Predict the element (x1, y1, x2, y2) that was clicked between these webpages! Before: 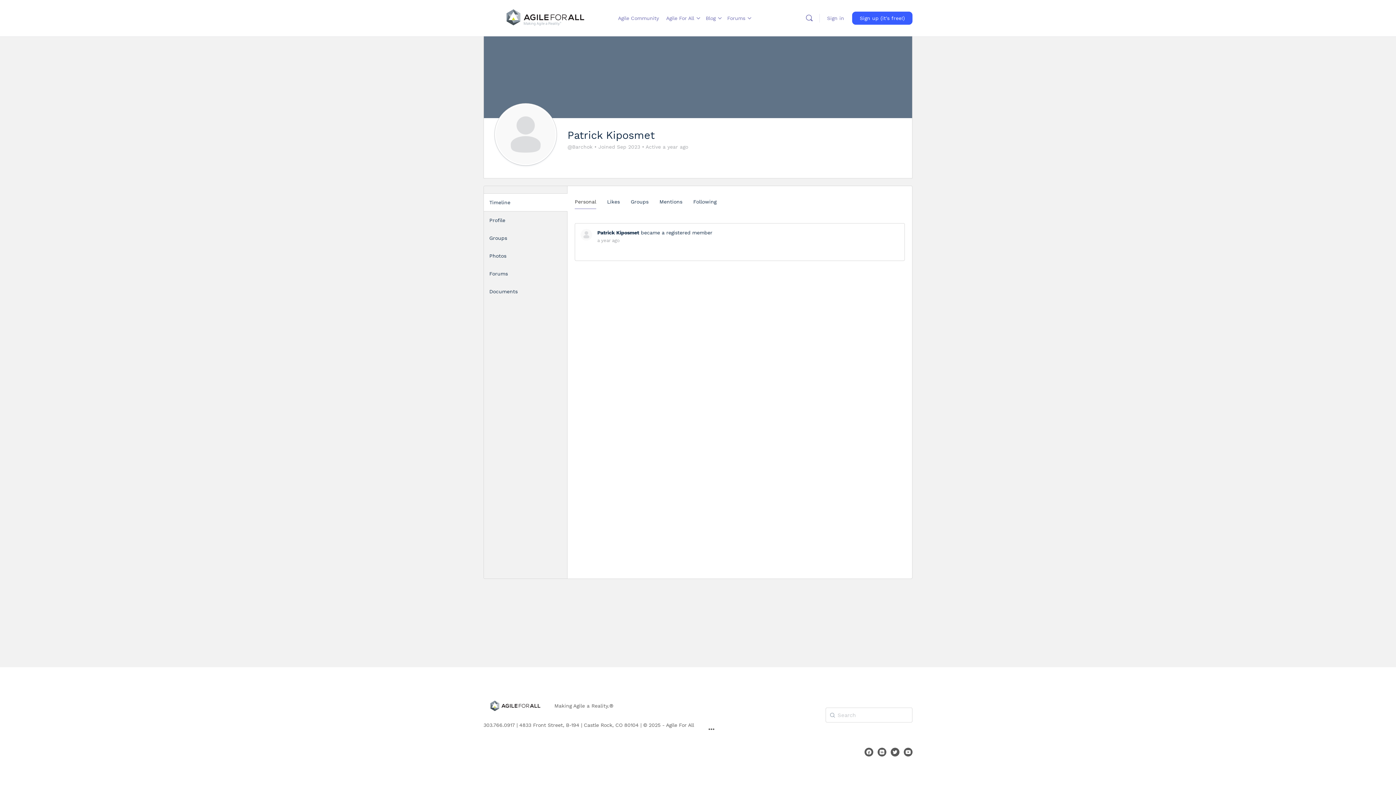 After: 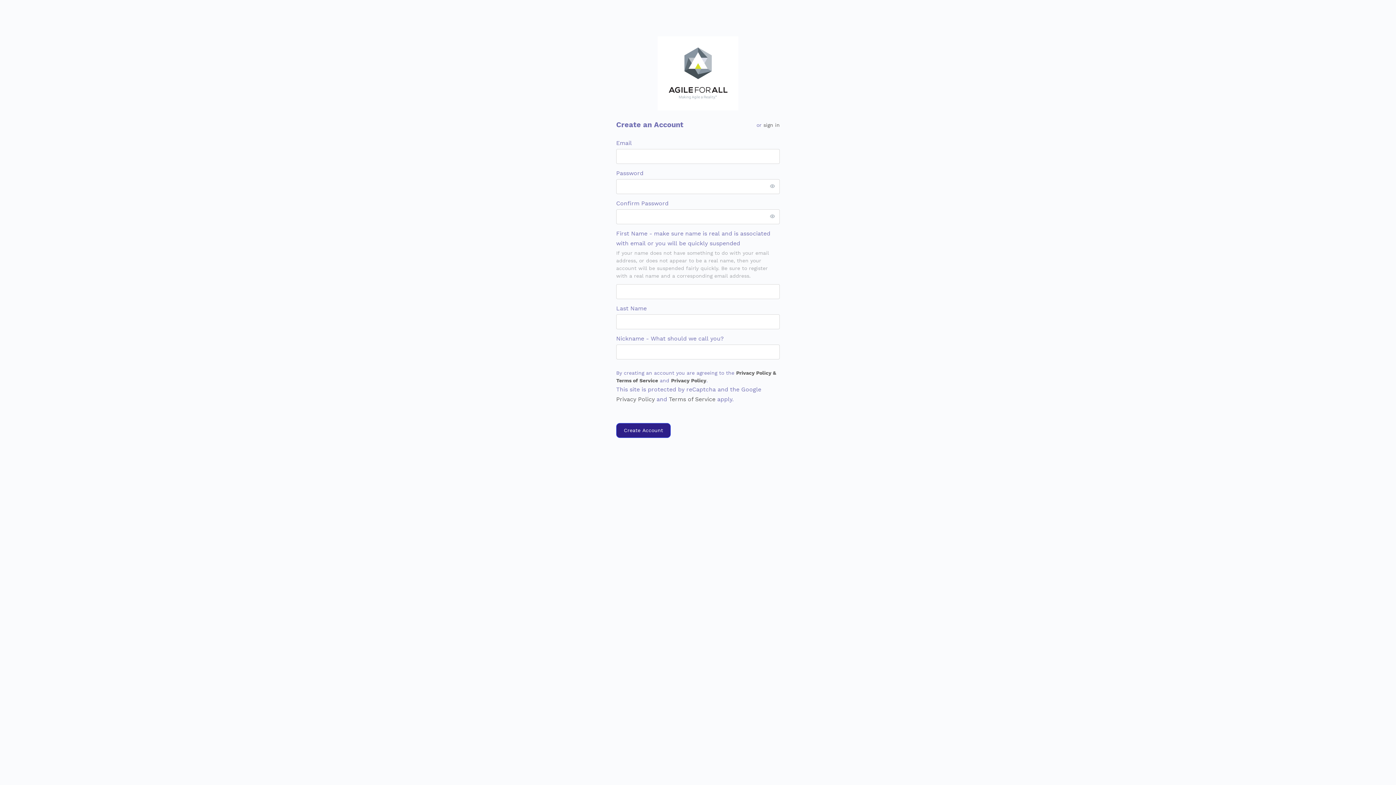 Action: bbox: (852, 11, 912, 24) label: Sign up (it's free!)